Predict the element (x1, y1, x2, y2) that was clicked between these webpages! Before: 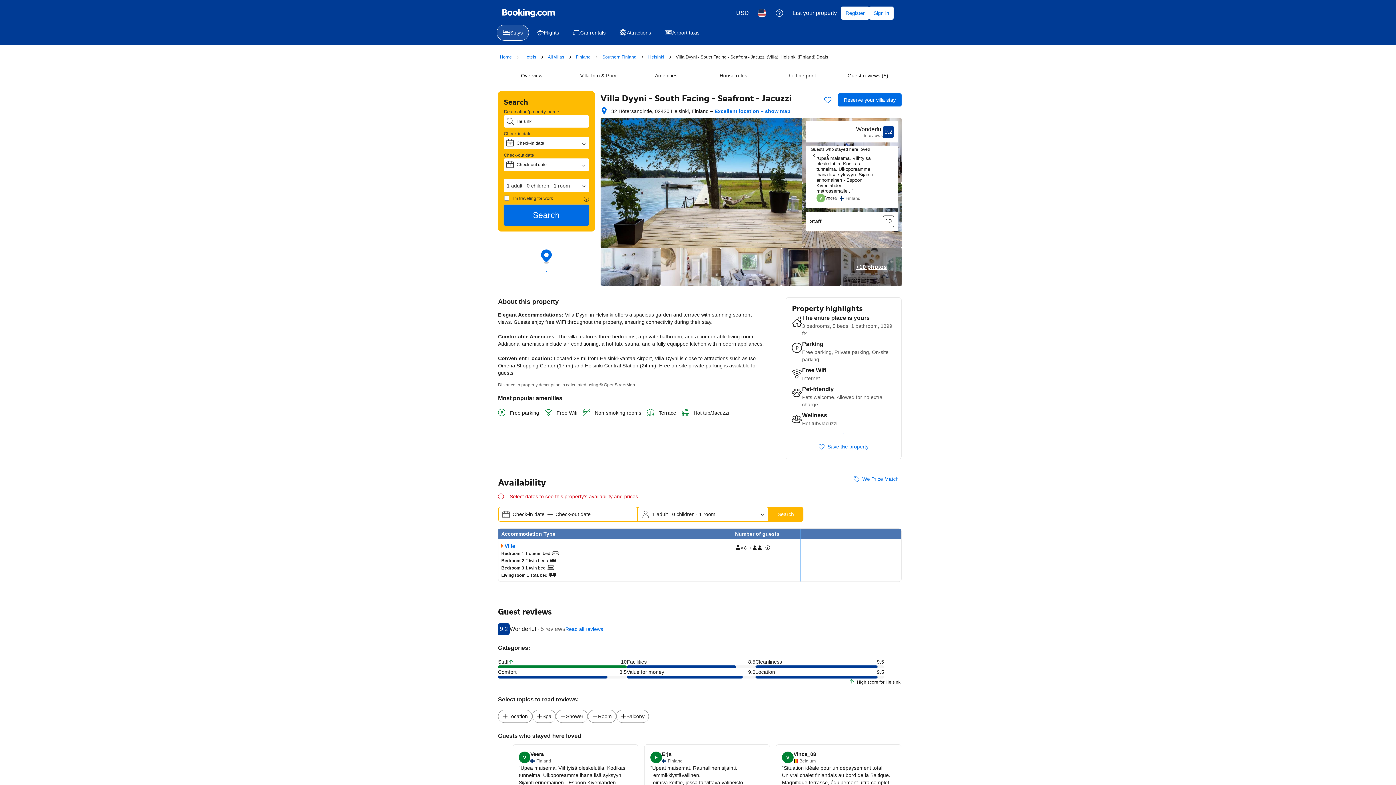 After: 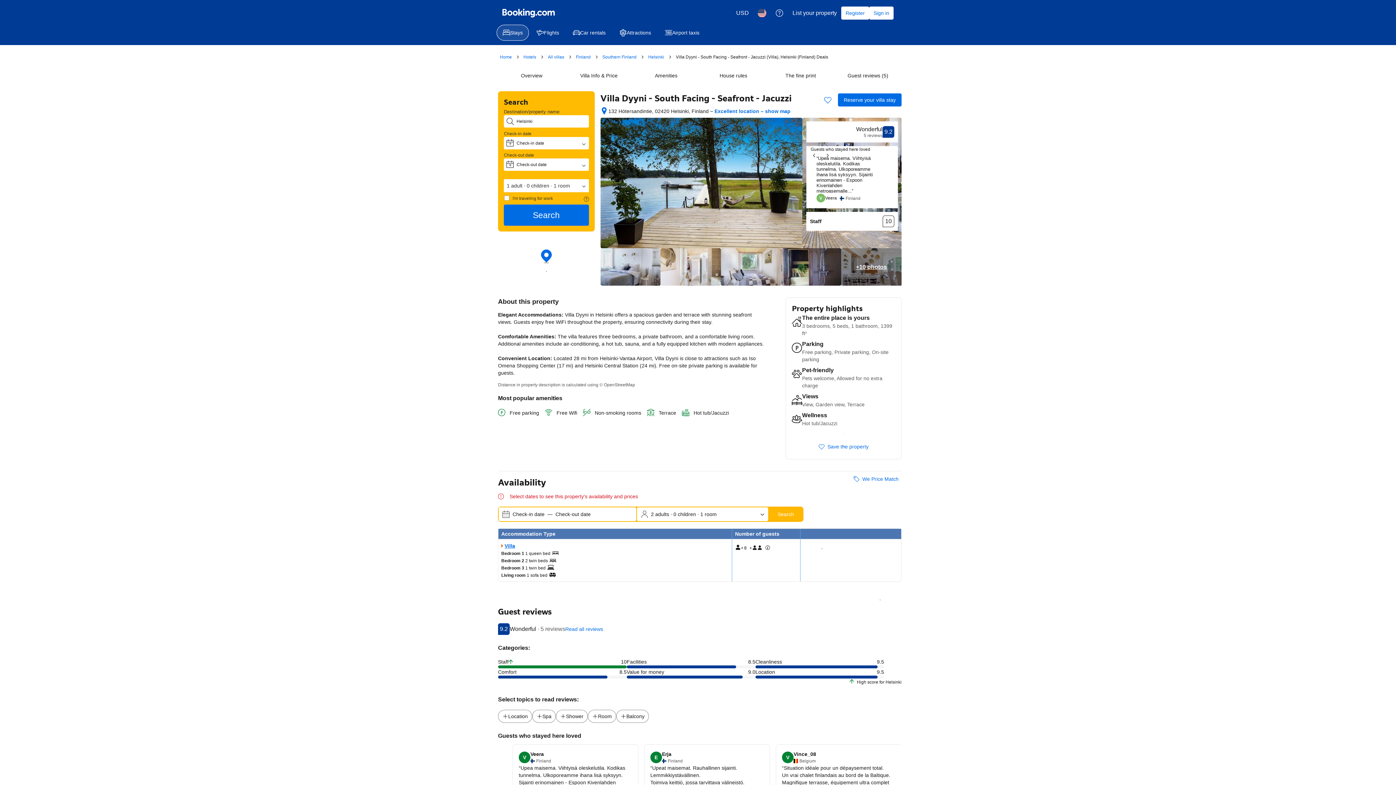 Action: label: Villa Dyyni - South Facing - Seafront - Jacuzzi (Villa), Helsinki (Finland) Deals bbox: (676, 54, 828, 59)